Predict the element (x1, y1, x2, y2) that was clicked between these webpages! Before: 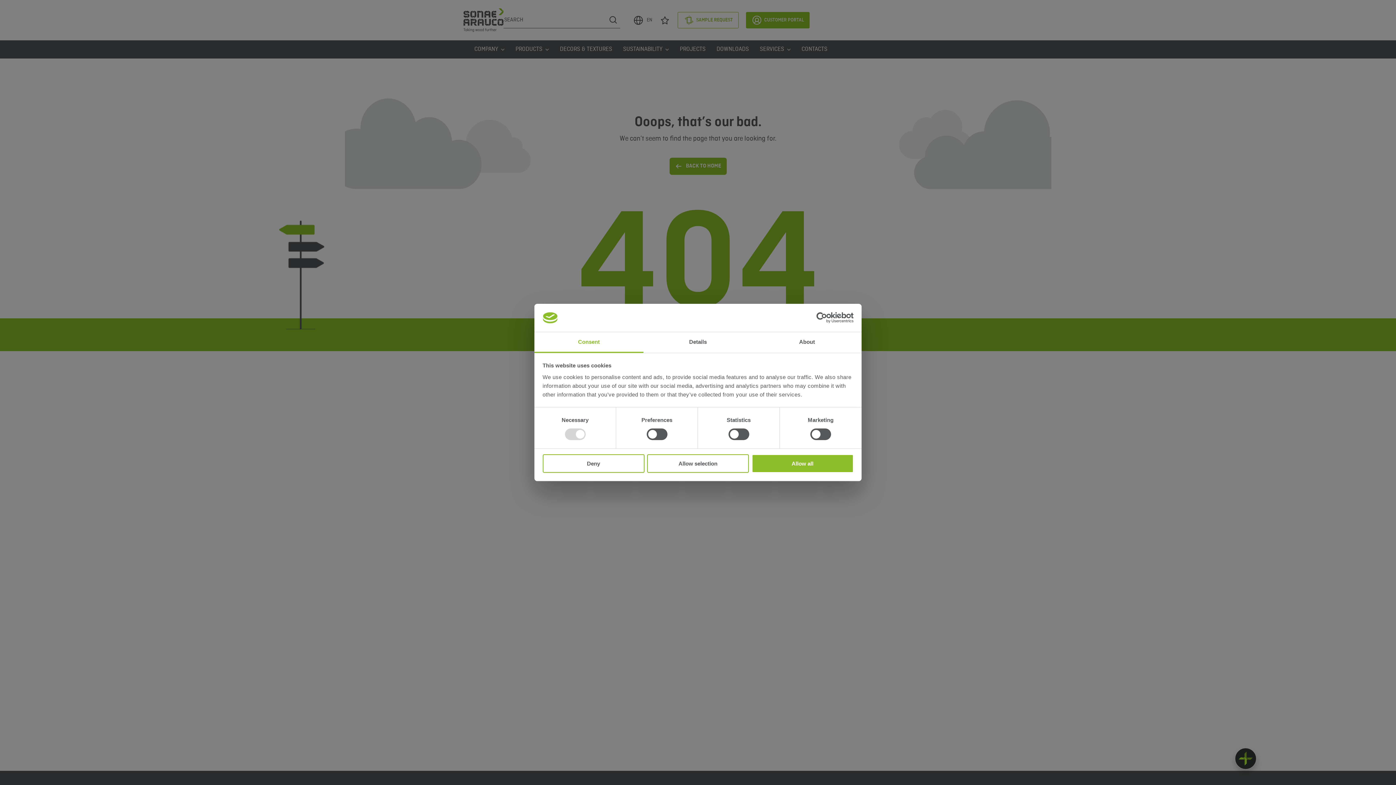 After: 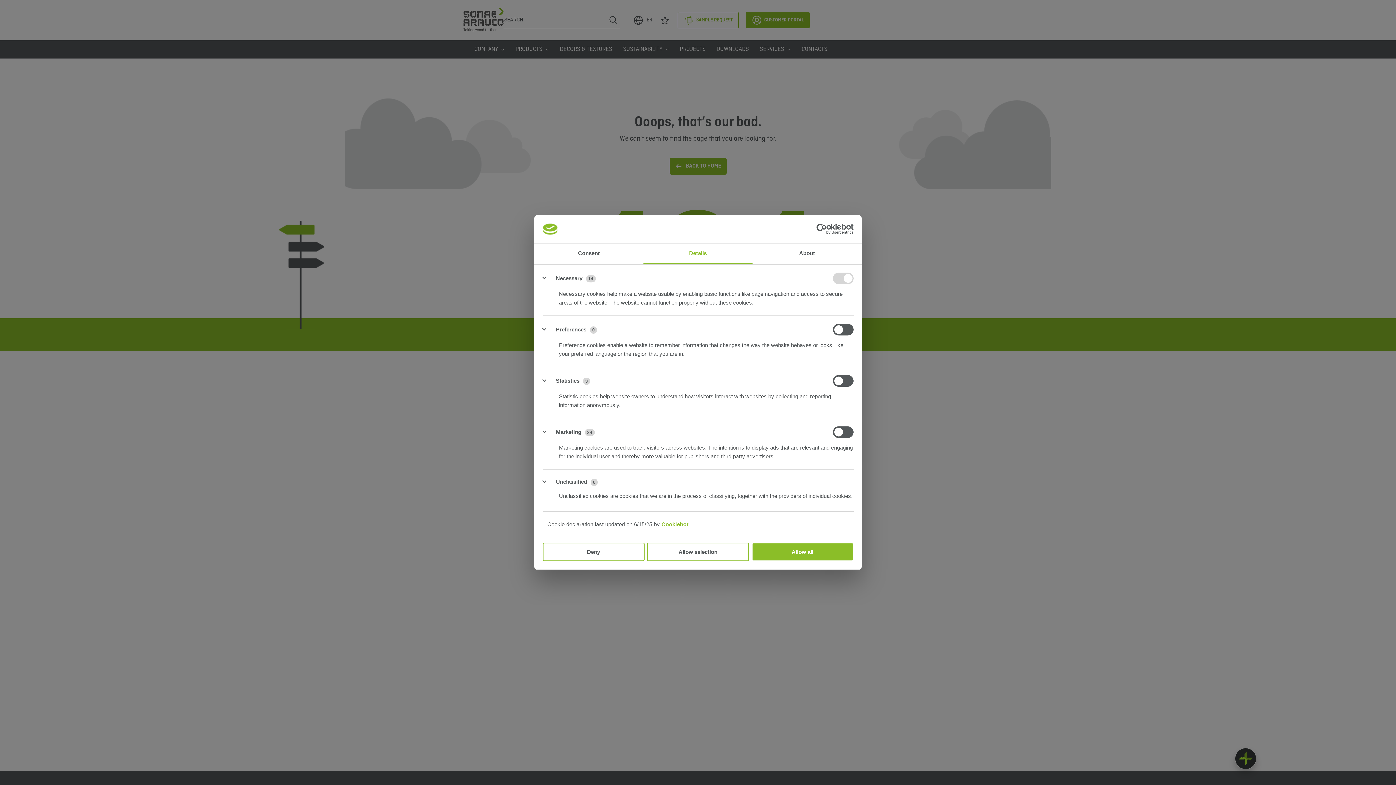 Action: label: Details bbox: (643, 332, 752, 353)